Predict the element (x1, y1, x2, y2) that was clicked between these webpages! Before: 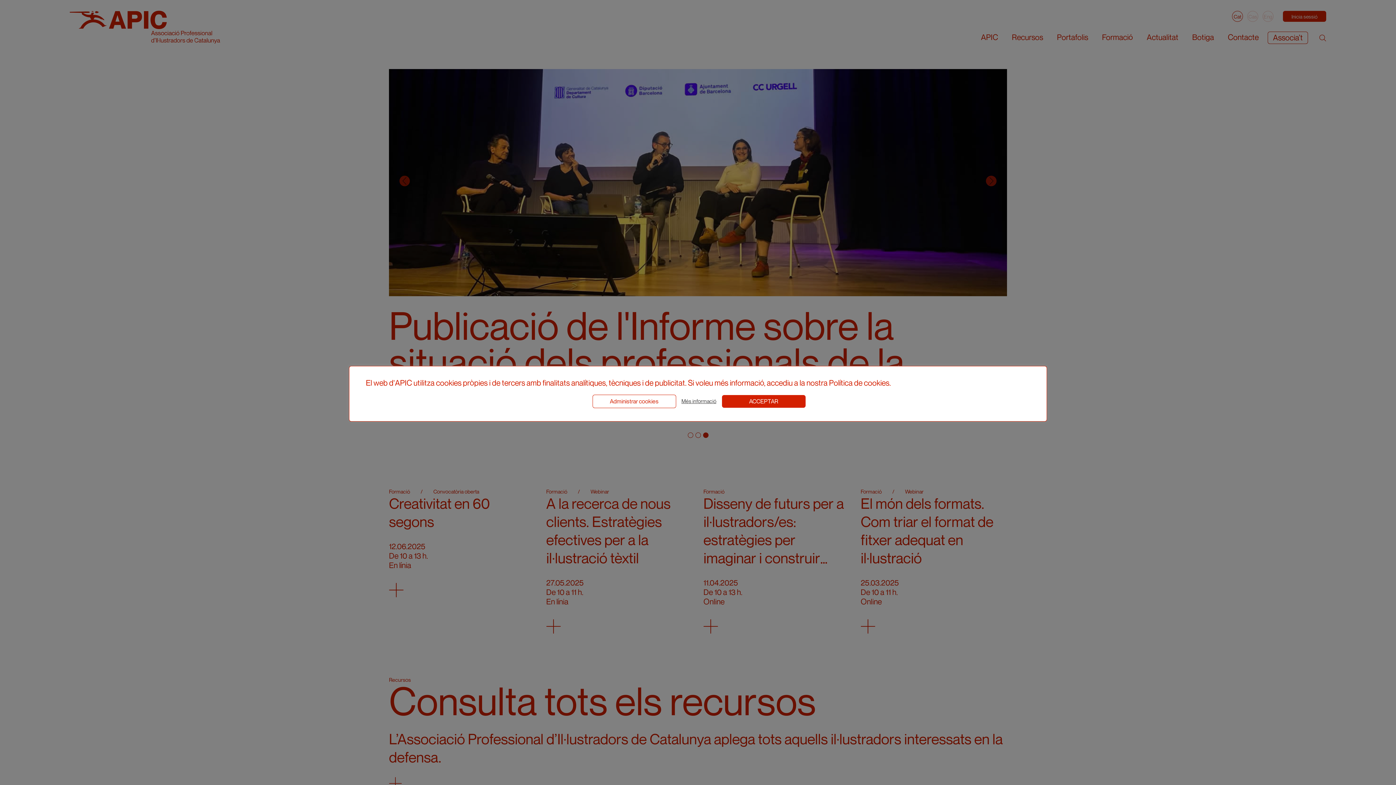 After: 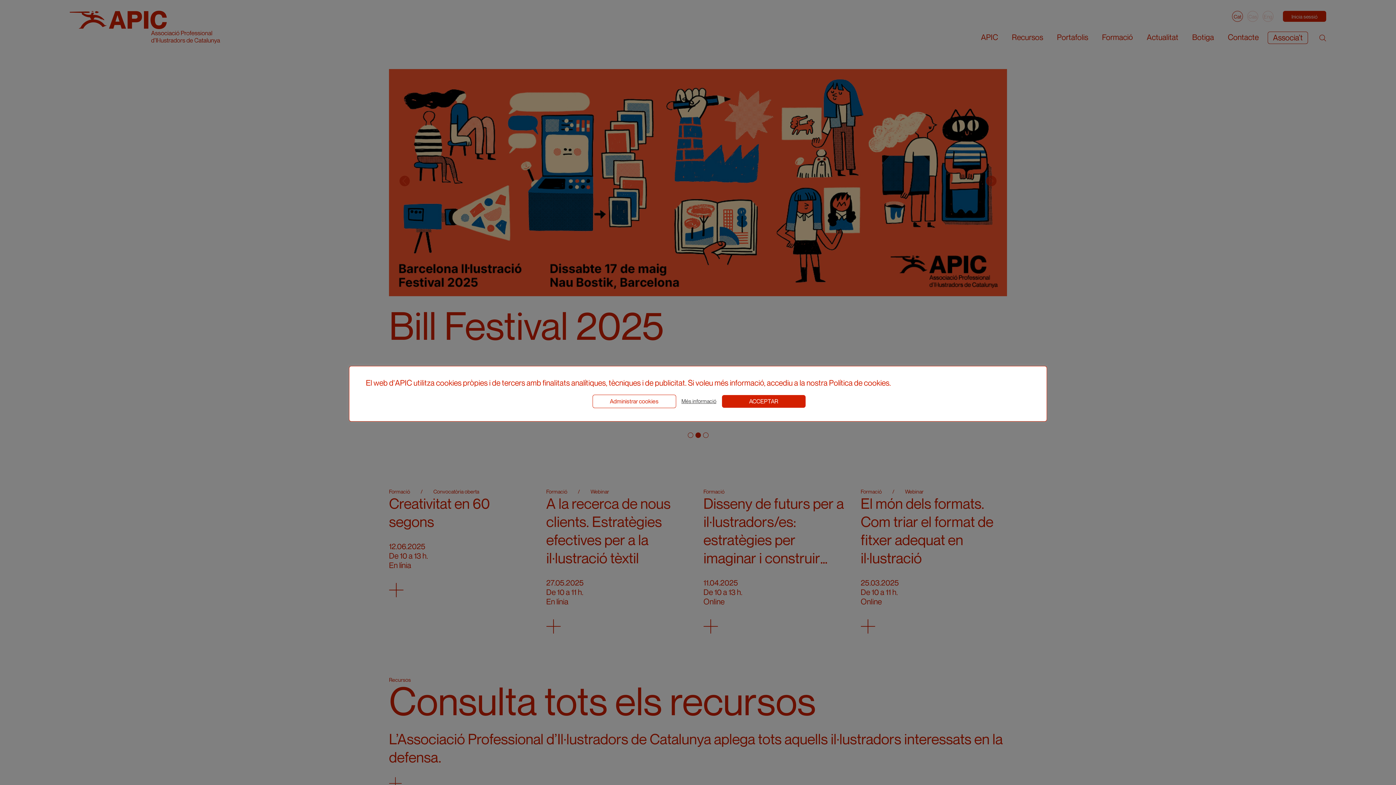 Action: label: Més informació bbox: (681, 398, 716, 404)